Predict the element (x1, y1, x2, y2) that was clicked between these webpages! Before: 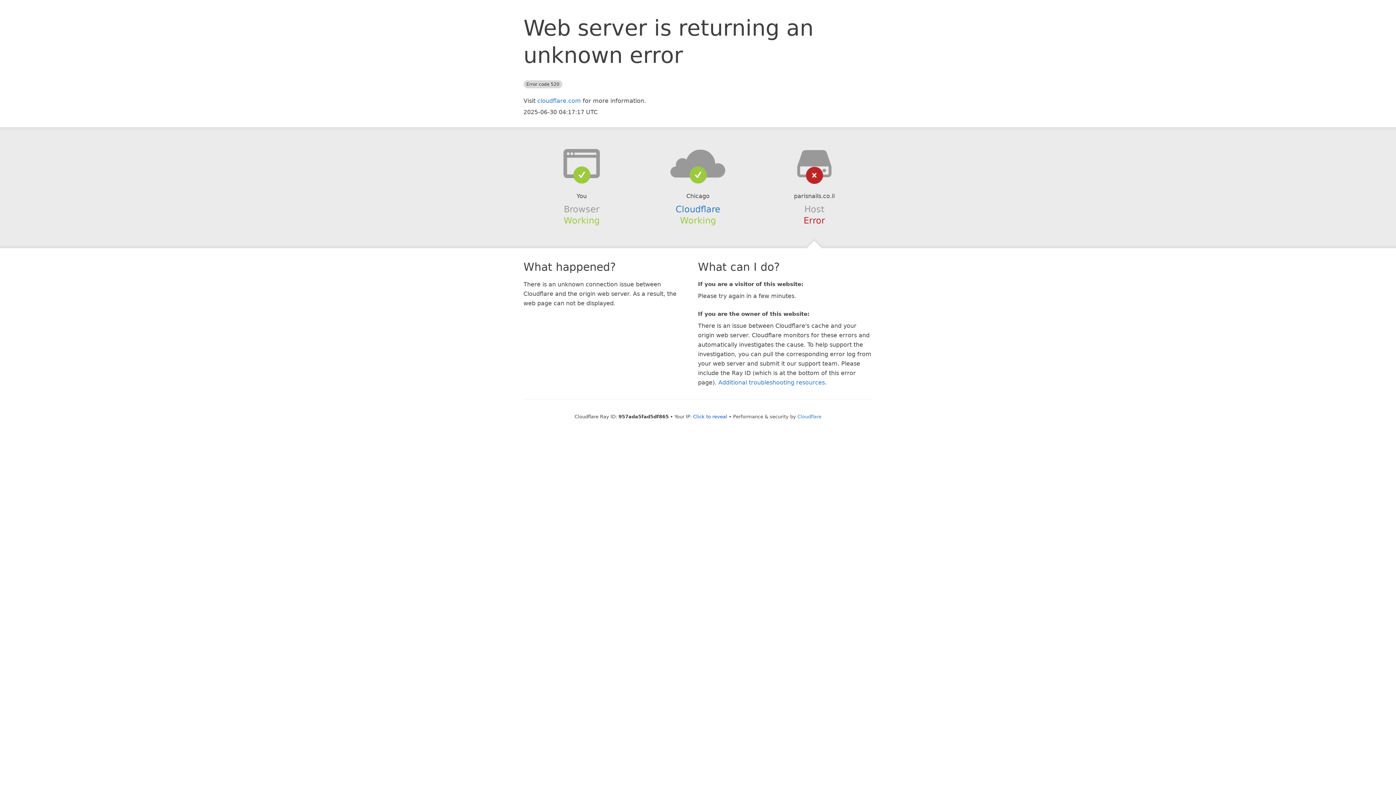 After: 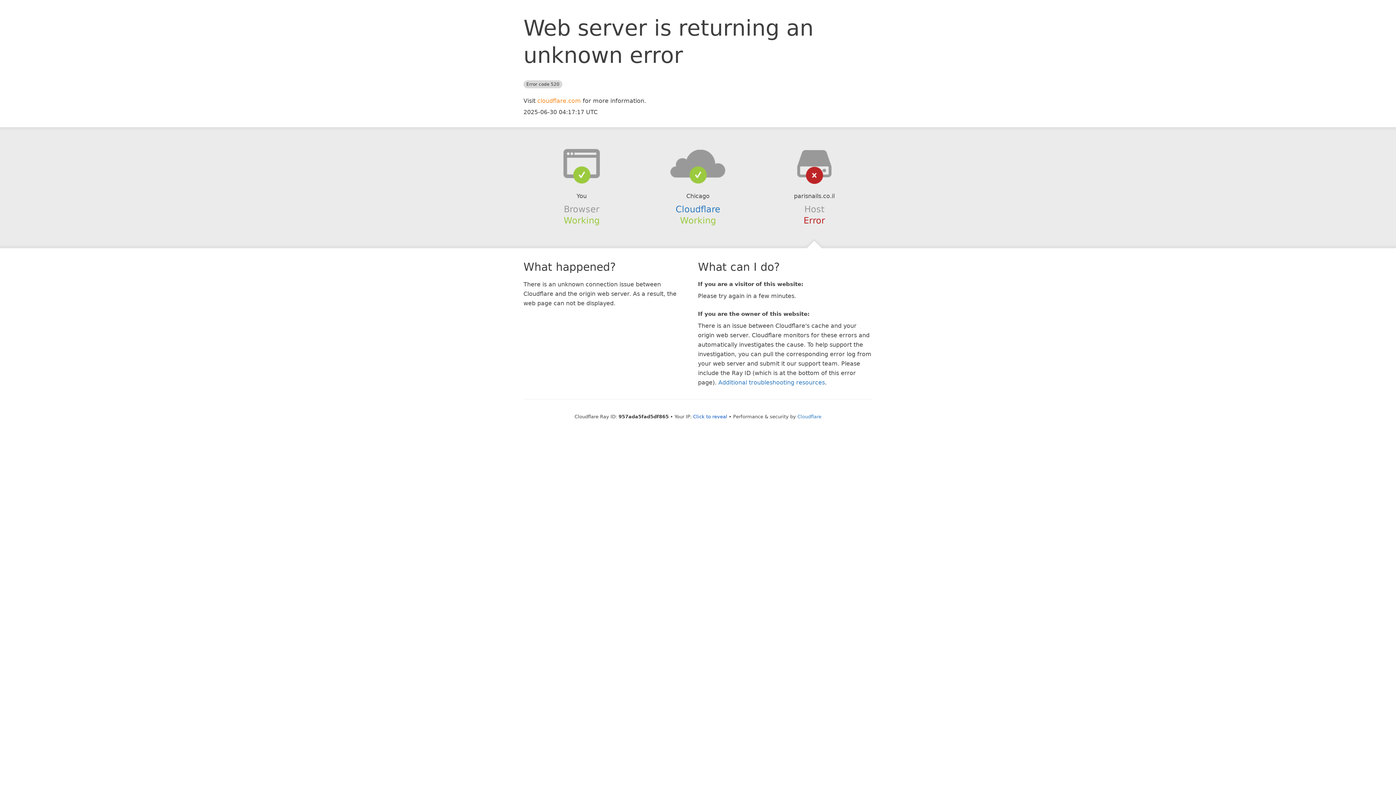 Action: bbox: (537, 97, 581, 104) label: cloudflare.com